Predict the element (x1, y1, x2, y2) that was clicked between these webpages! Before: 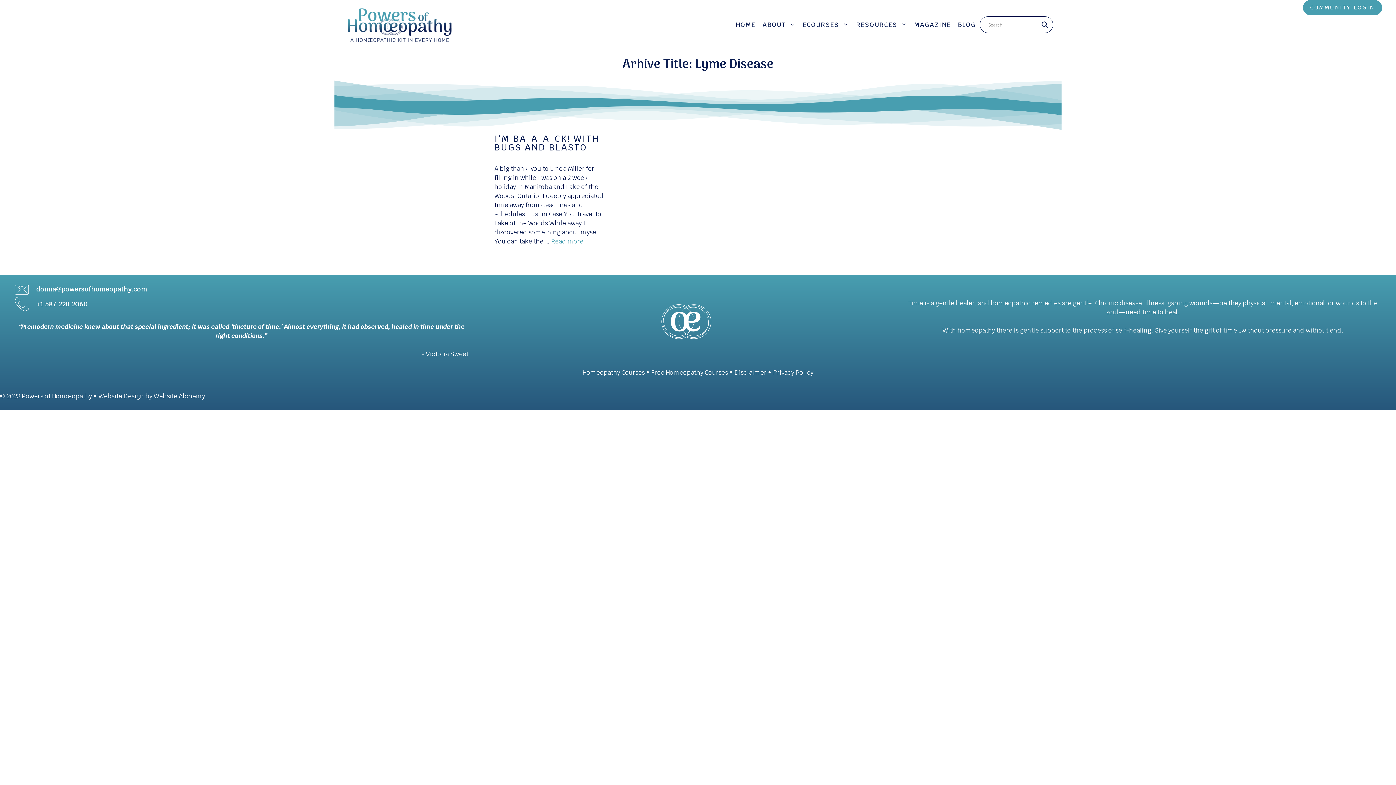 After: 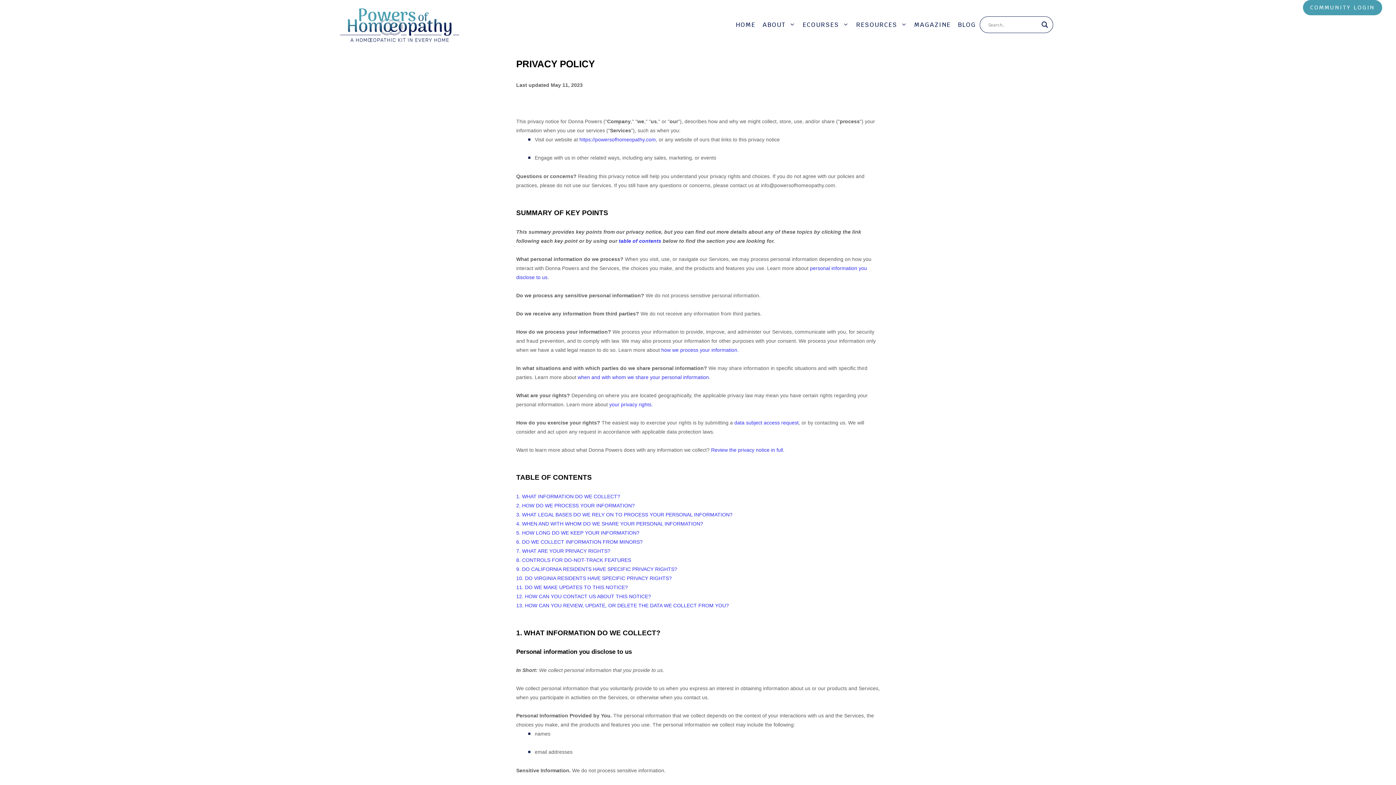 Action: label: Privacy Policy bbox: (773, 368, 813, 376)